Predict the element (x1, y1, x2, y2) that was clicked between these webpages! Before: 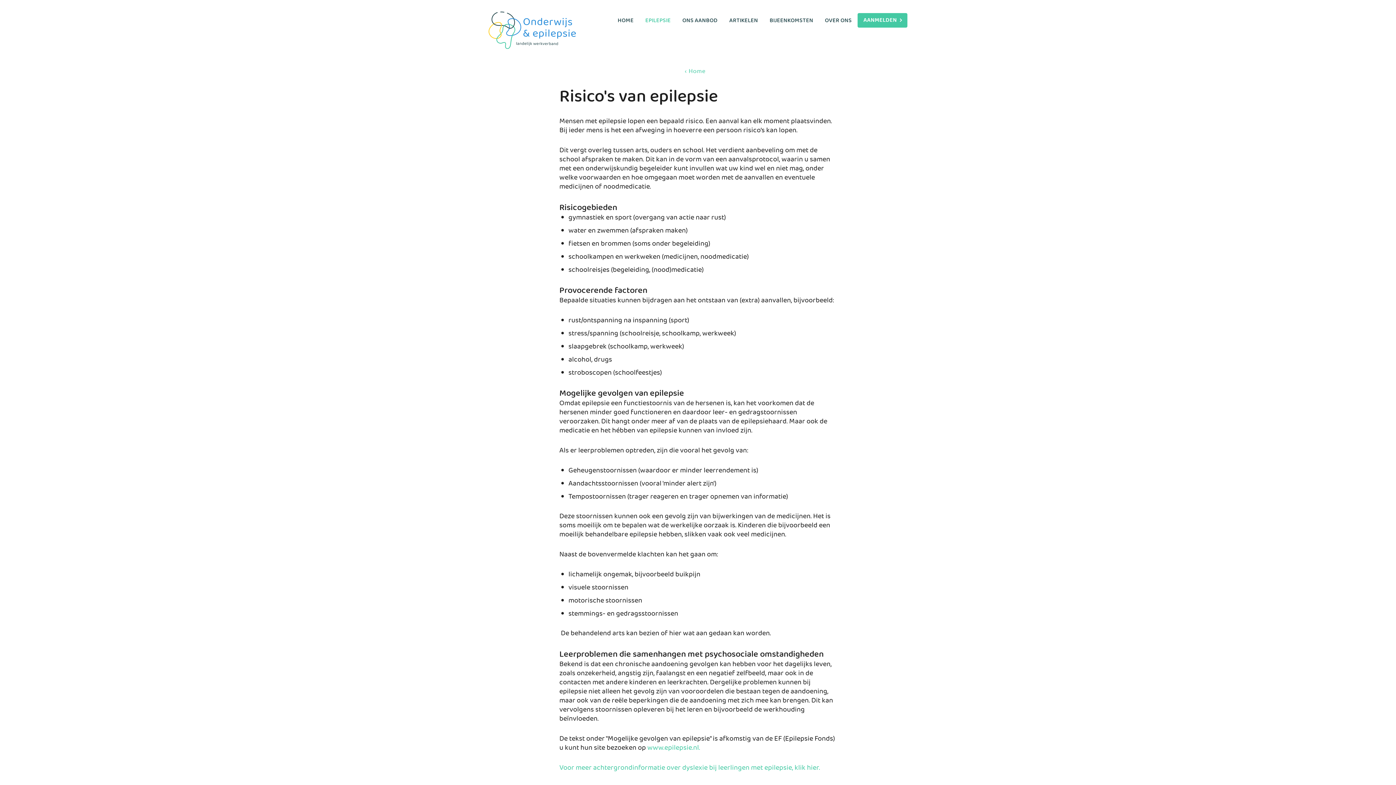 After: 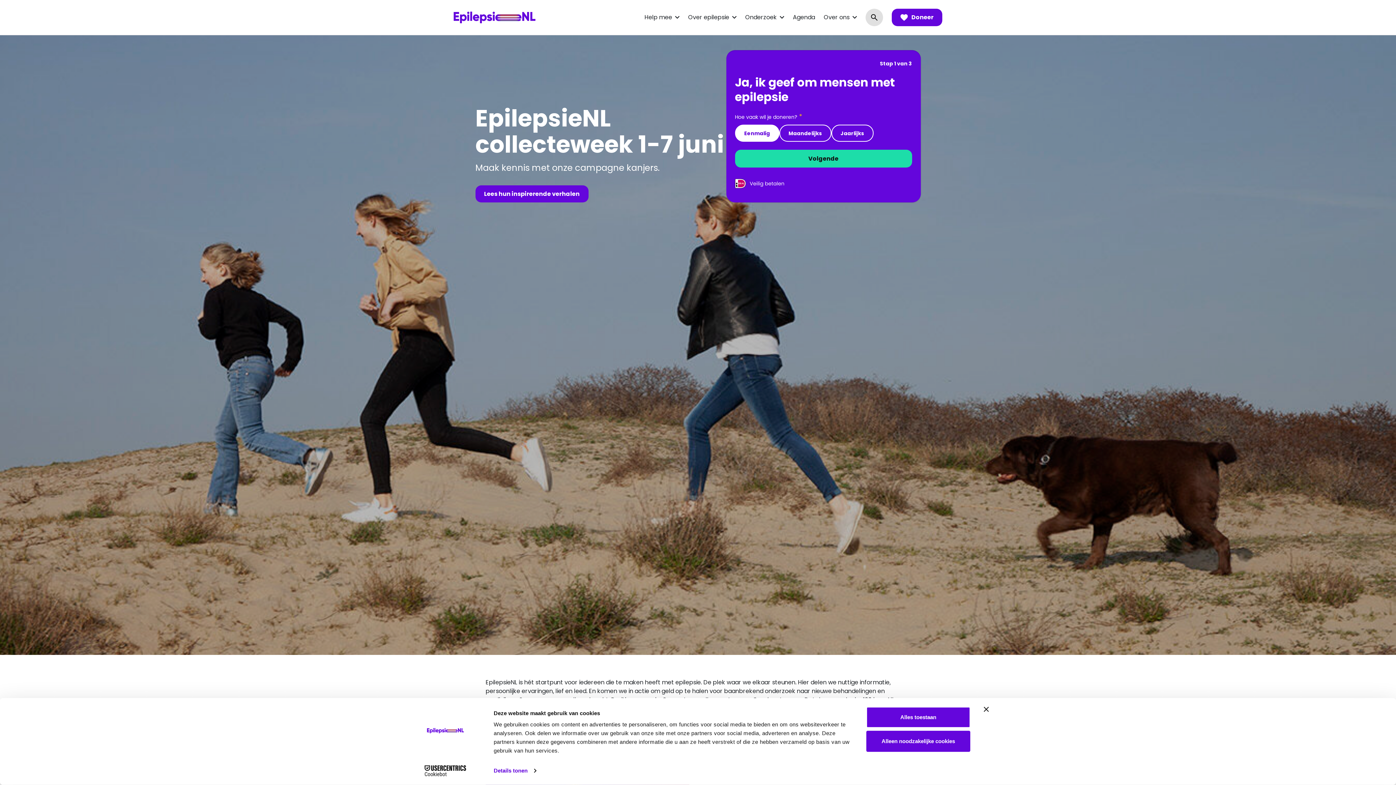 Action: label: www.epilepsie.nl. bbox: (647, 743, 700, 753)